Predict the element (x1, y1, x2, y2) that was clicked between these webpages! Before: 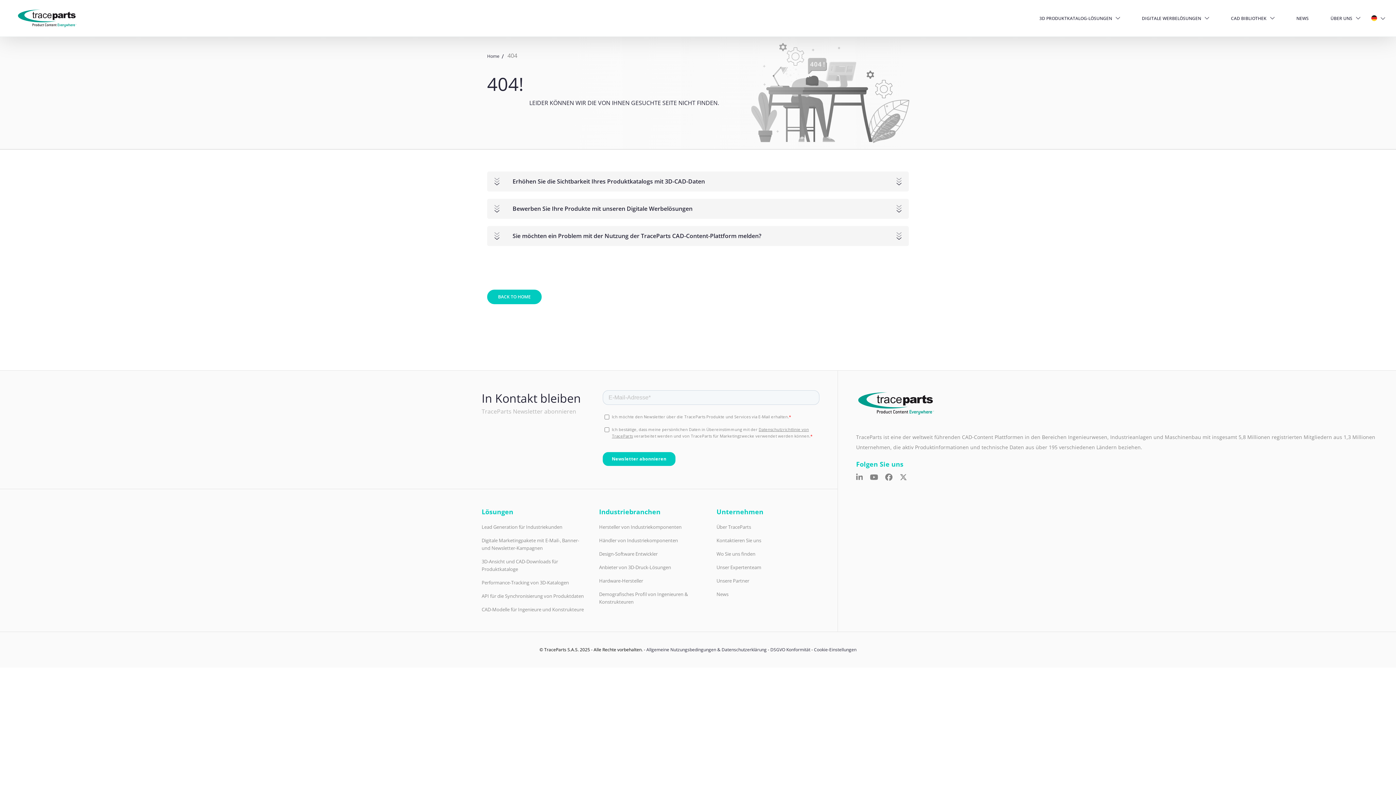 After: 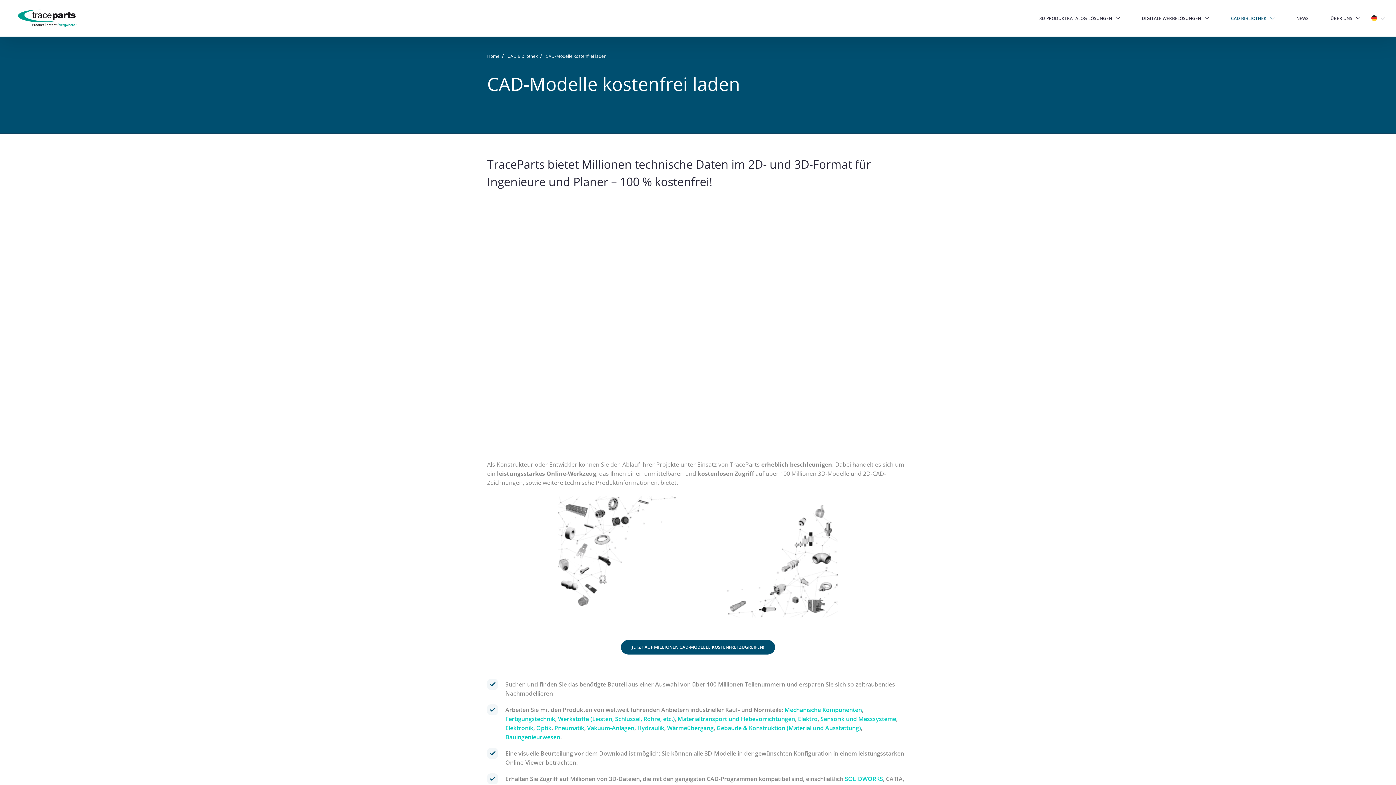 Action: label: CAD-Modelle für Ingenieure und Konstrukteure bbox: (481, 606, 584, 613)